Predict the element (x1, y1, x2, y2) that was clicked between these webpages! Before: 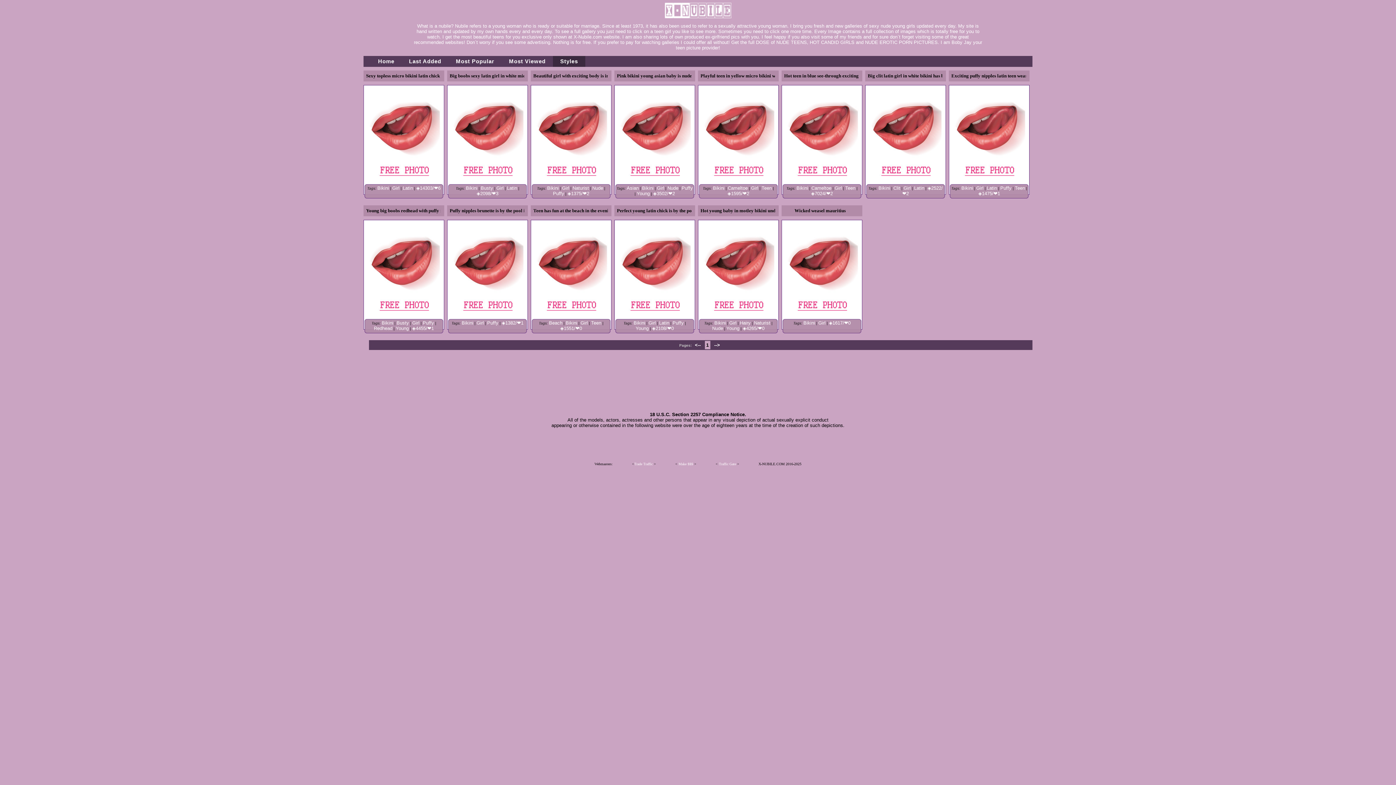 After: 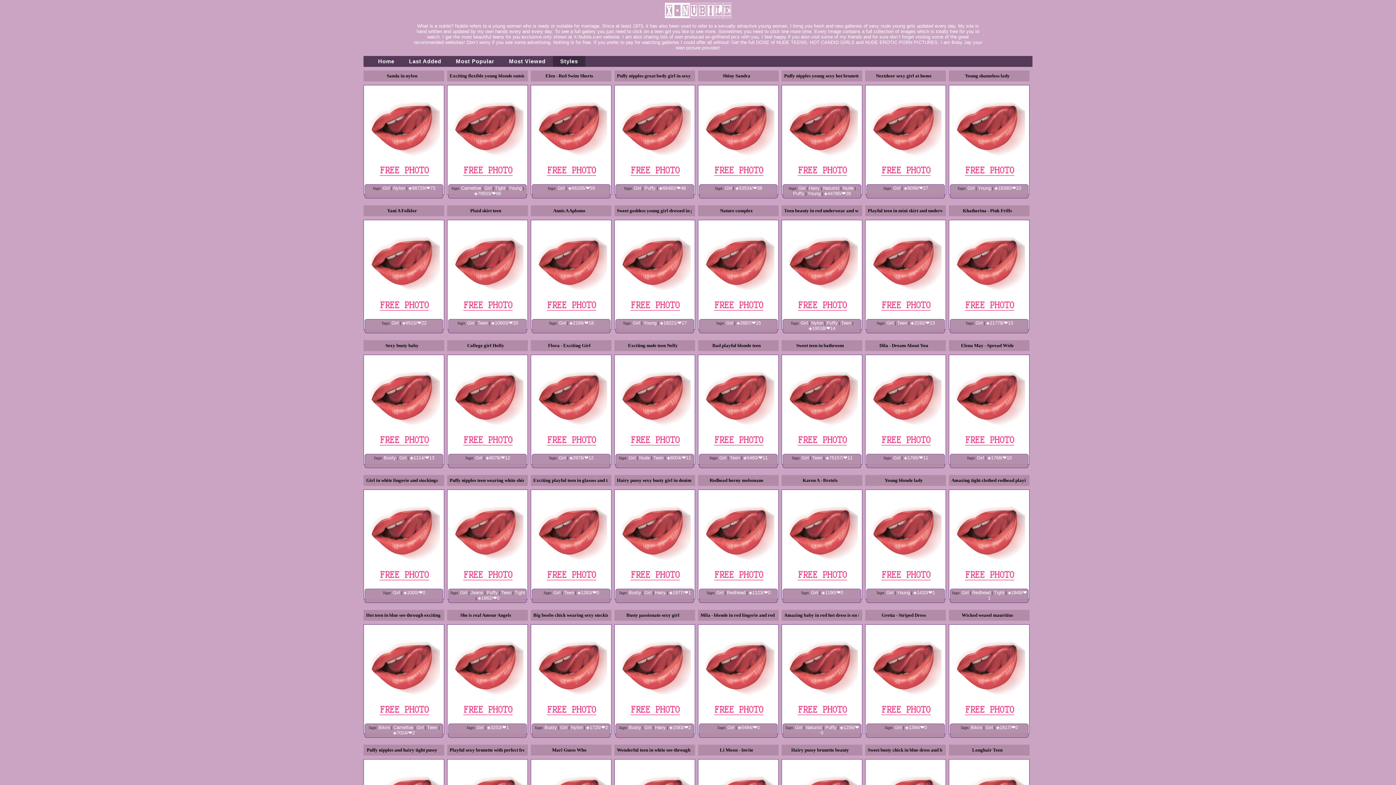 Action: bbox: (751, 185, 758, 190) label: Girl